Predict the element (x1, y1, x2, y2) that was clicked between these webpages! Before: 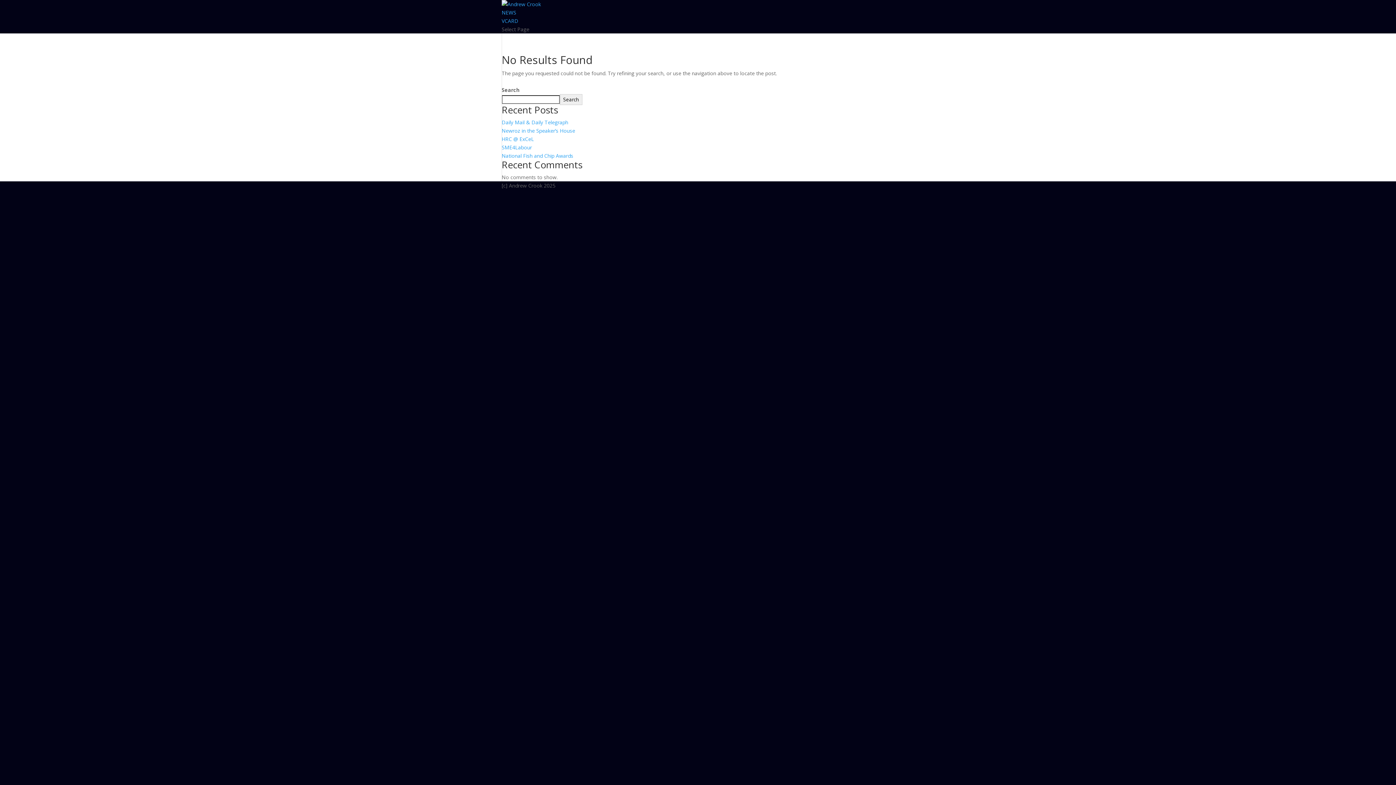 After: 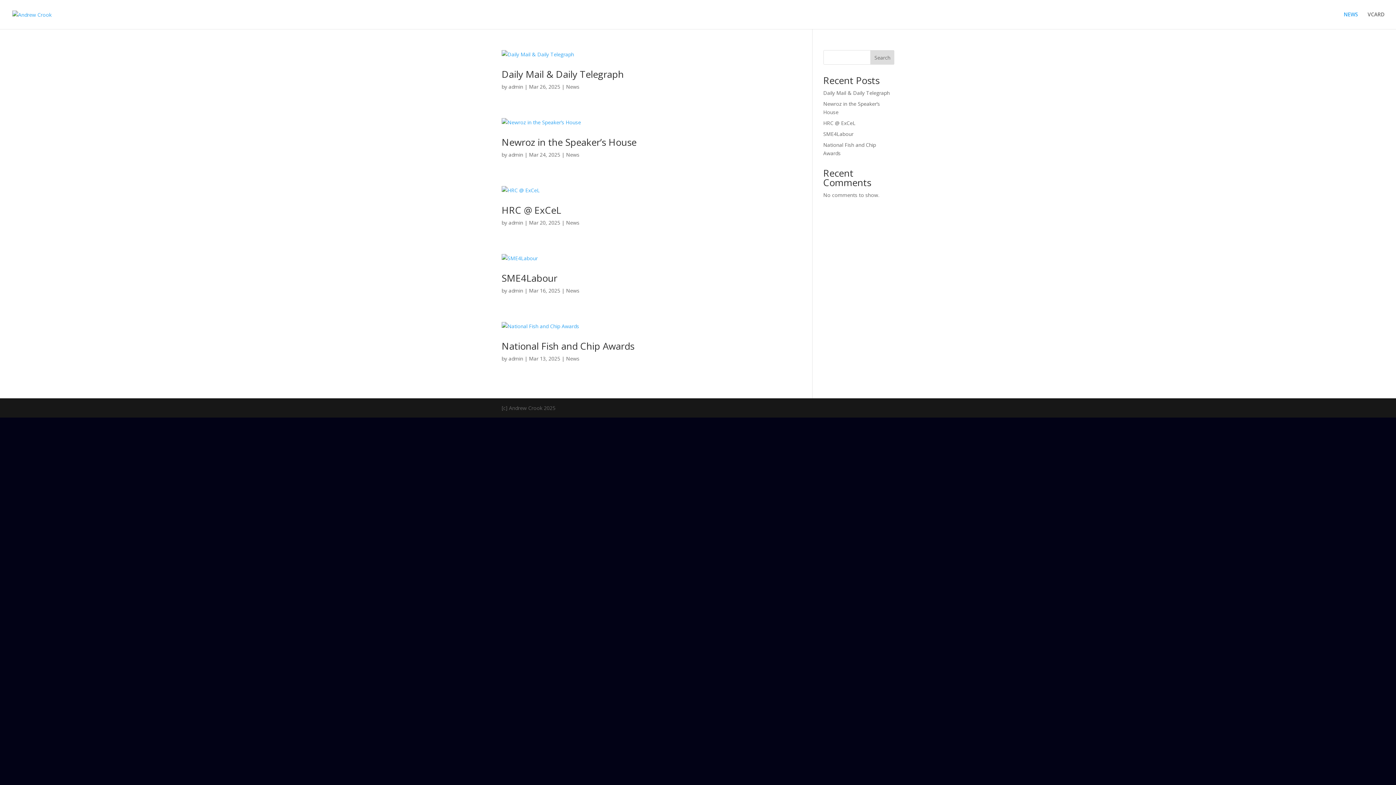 Action: bbox: (501, 9, 516, 16) label: NEWS